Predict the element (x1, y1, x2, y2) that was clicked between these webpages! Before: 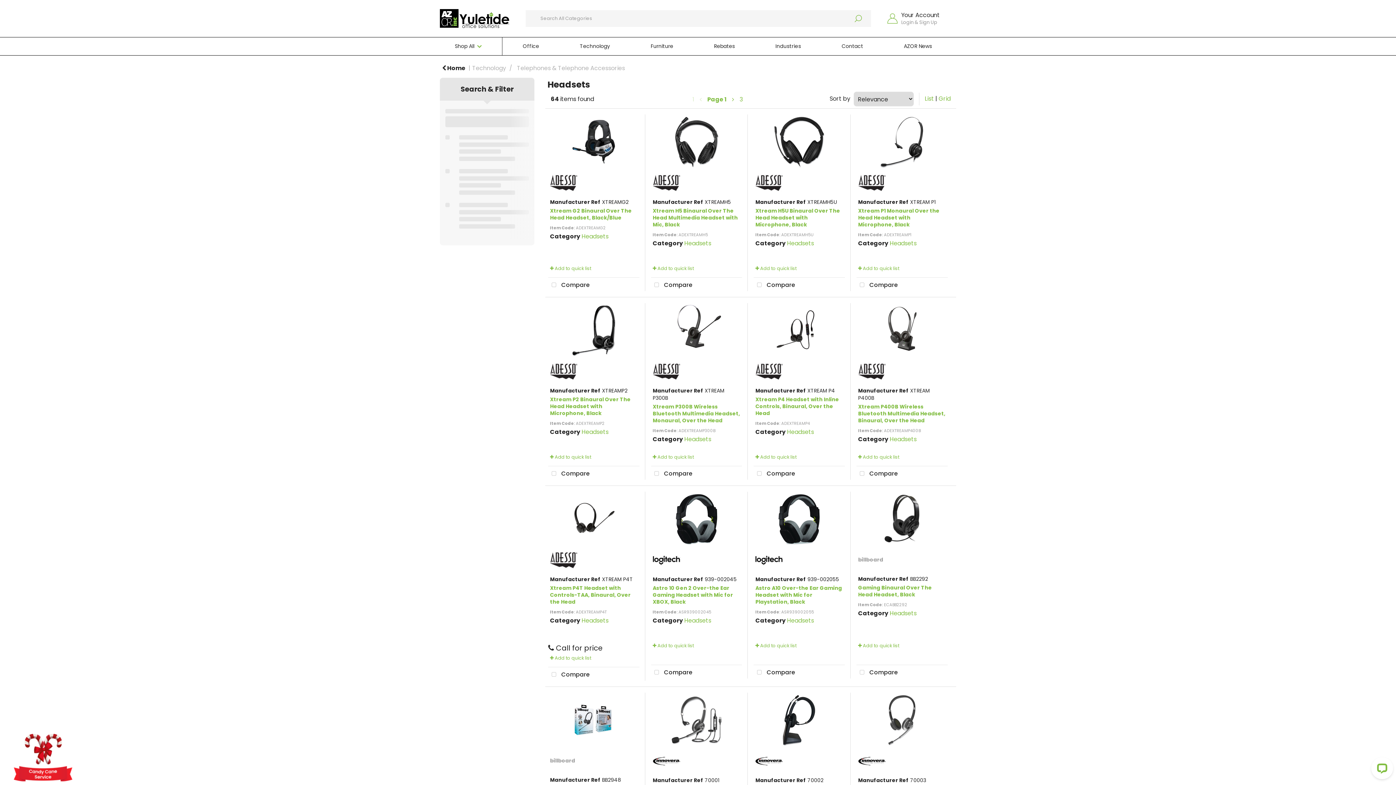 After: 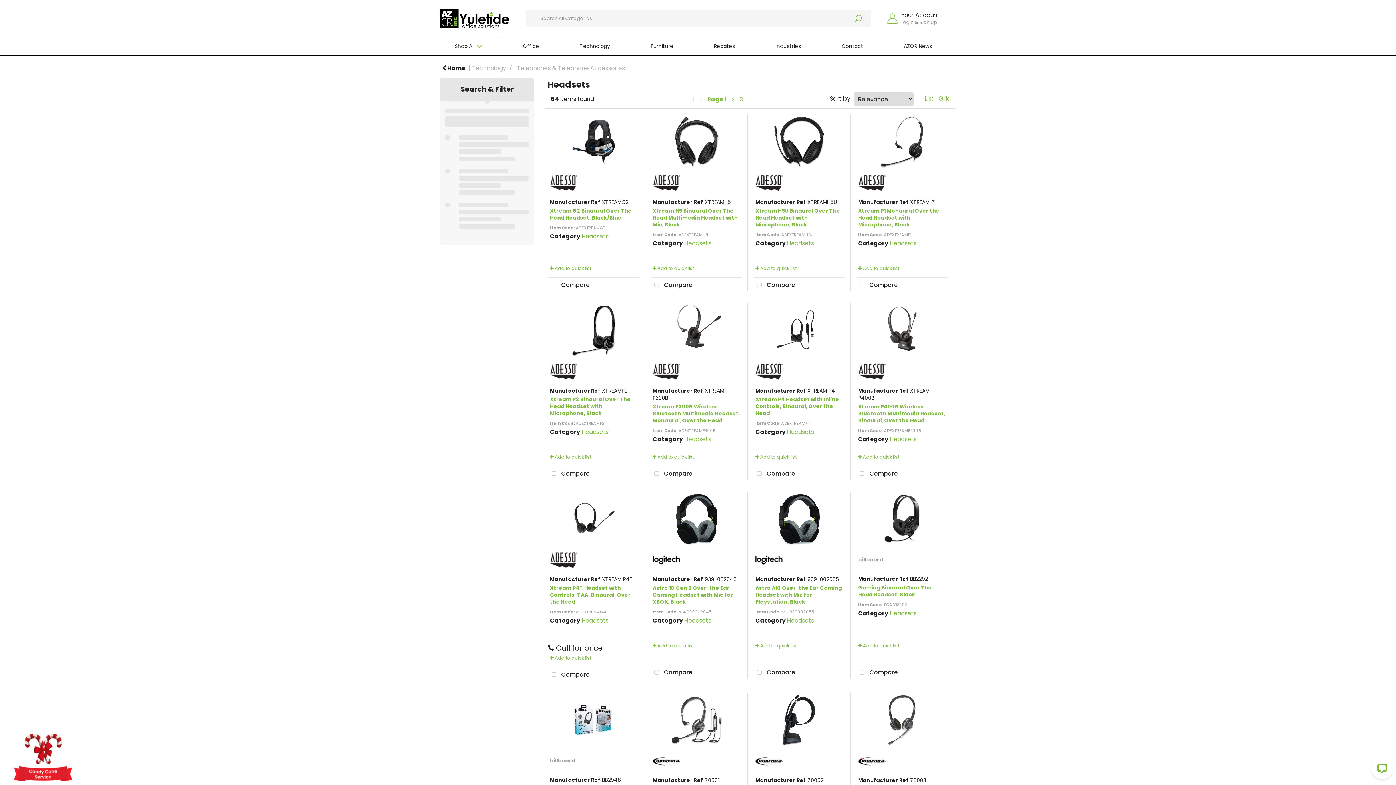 Action: bbox: (890, 609, 916, 617) label: Headsets